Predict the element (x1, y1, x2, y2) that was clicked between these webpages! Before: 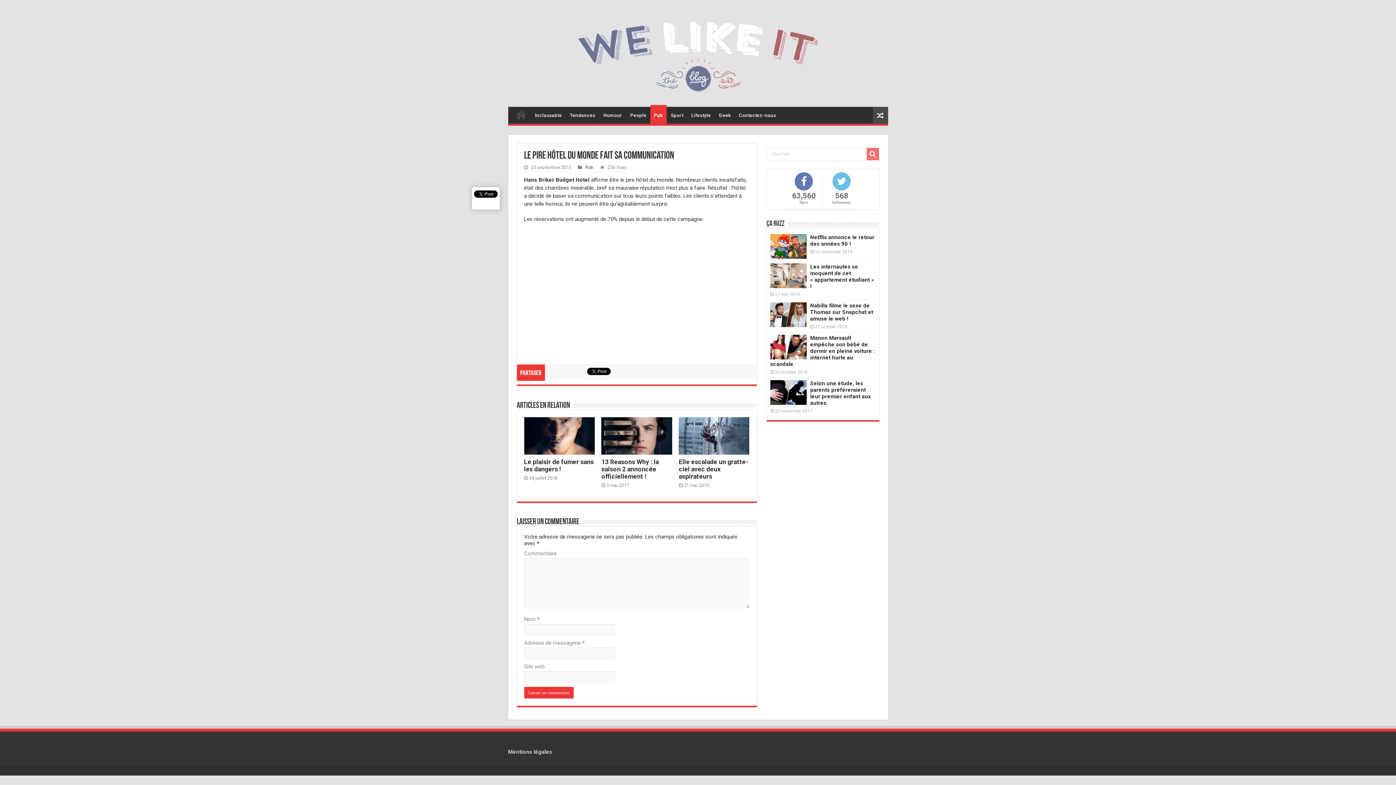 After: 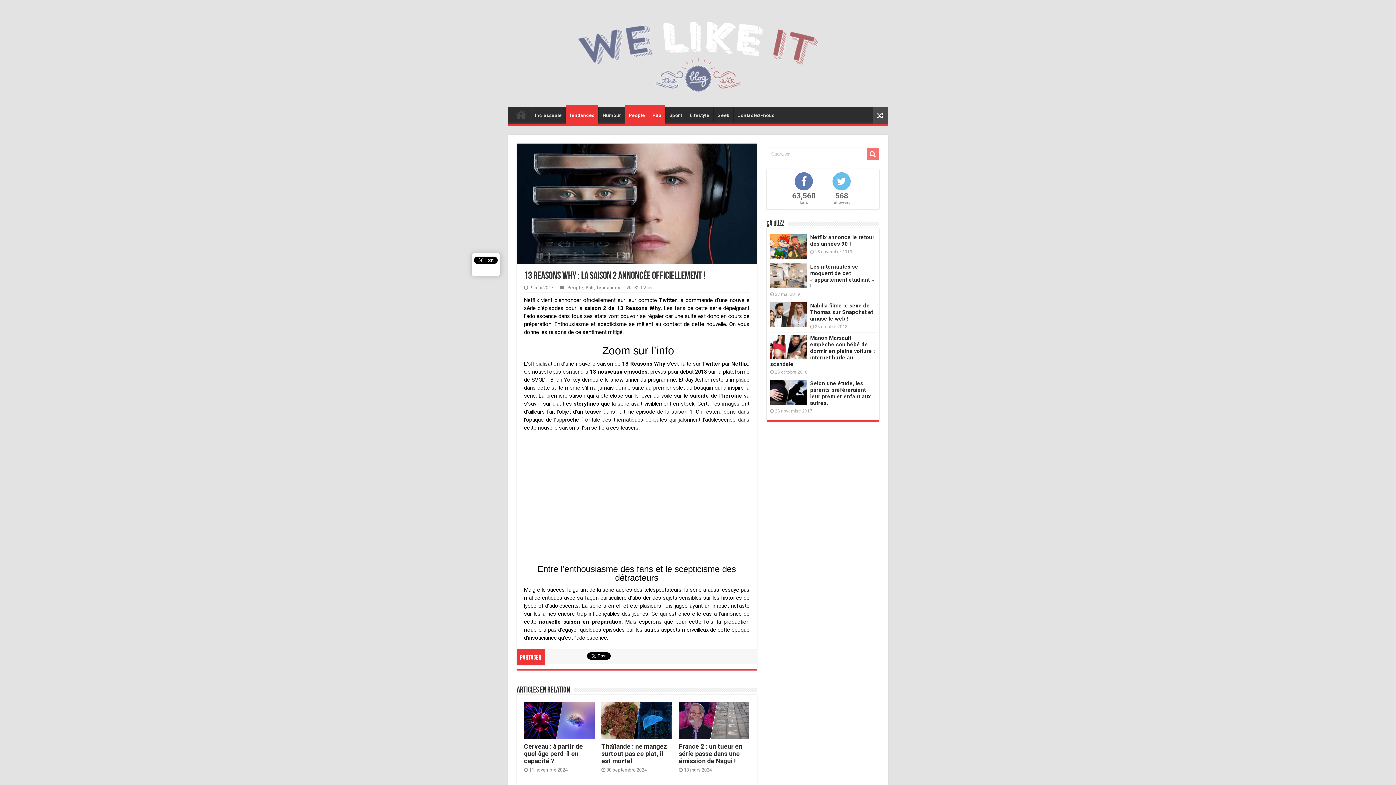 Action: label:   bbox: (601, 417, 672, 454)